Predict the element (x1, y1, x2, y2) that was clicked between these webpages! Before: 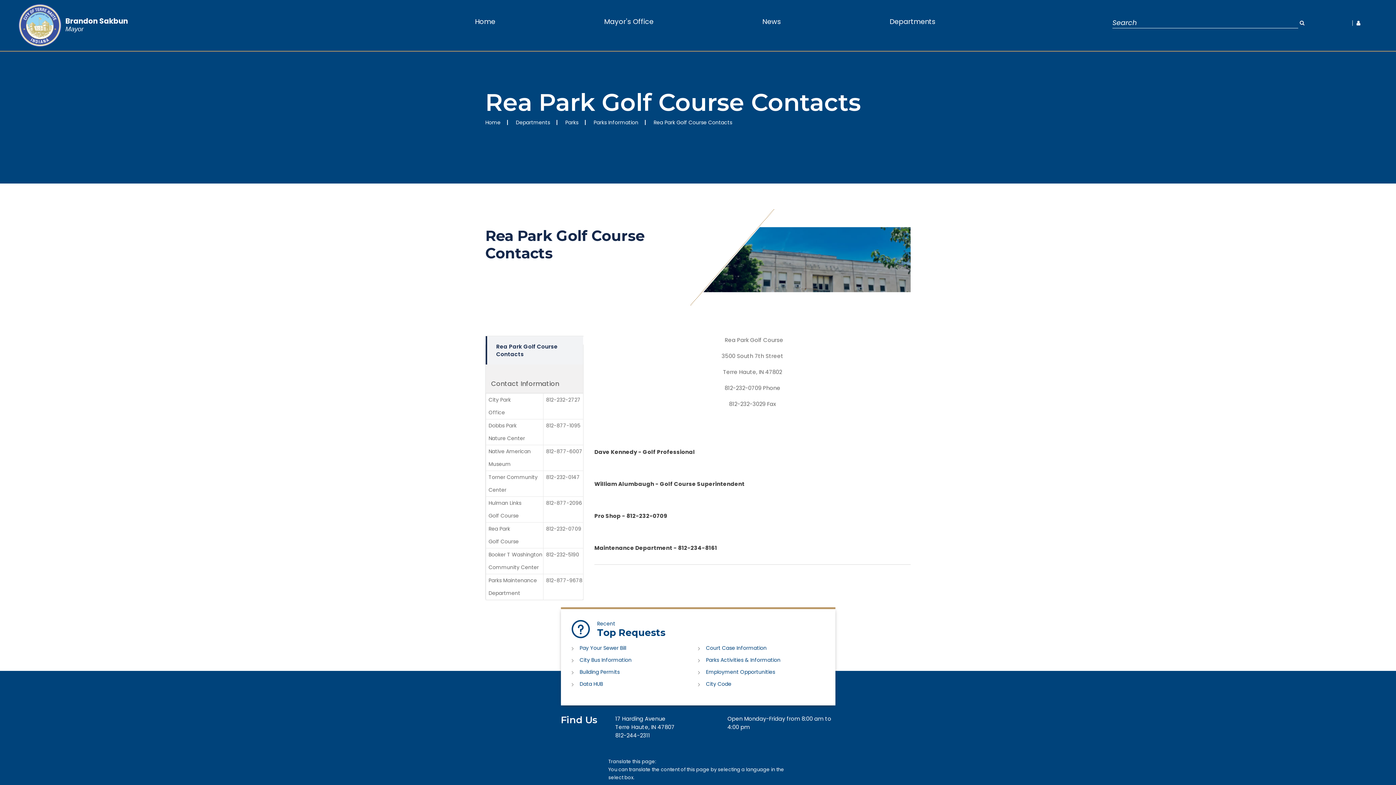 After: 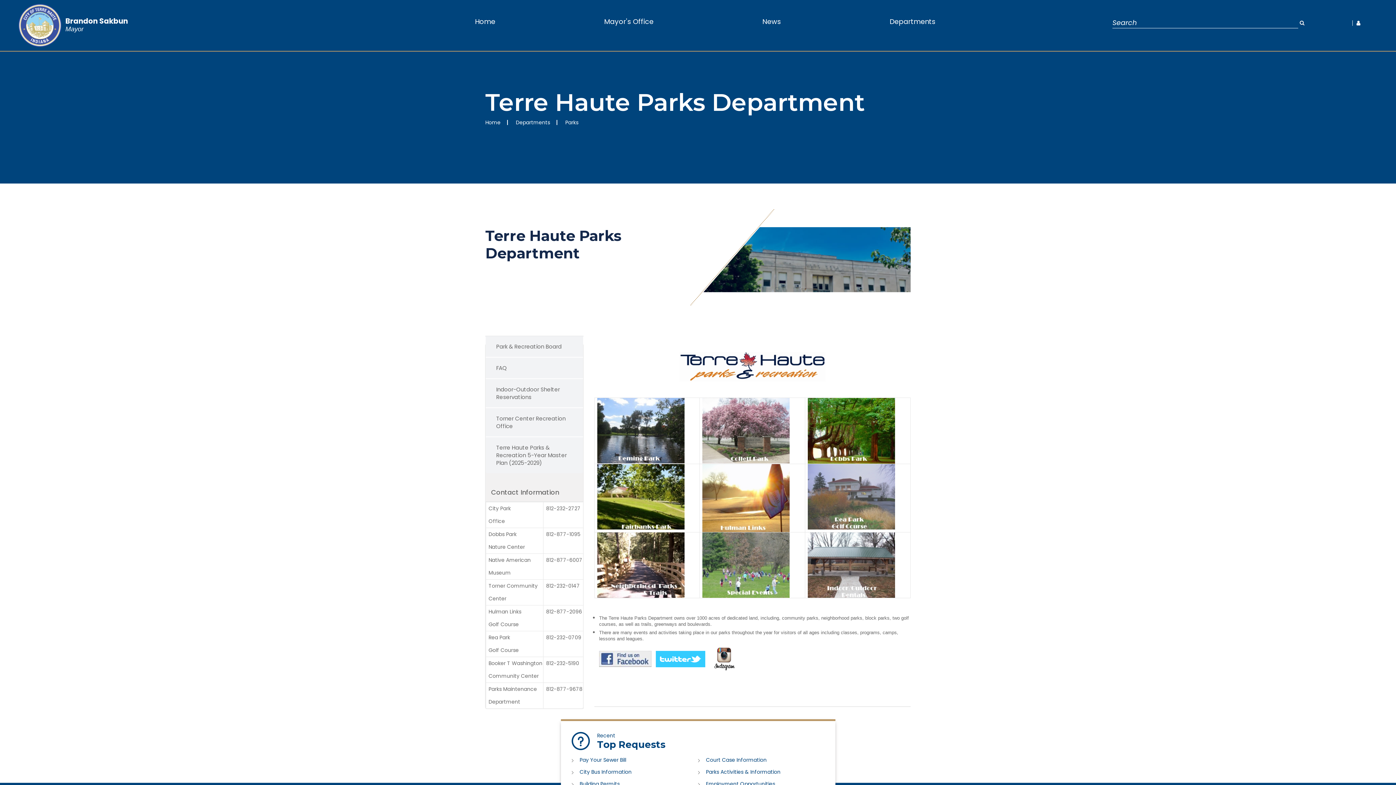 Action: label: Parks Activities & Information bbox: (698, 656, 824, 664)